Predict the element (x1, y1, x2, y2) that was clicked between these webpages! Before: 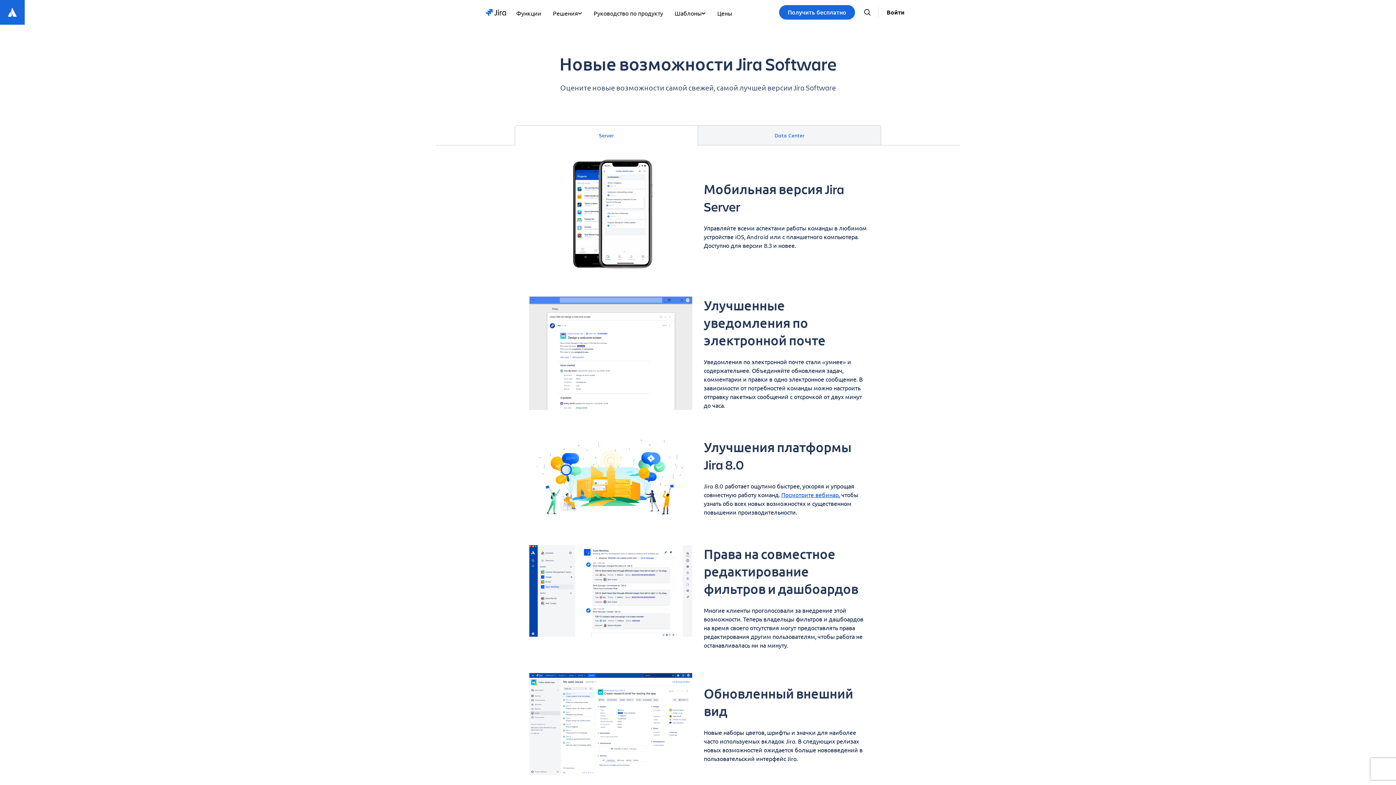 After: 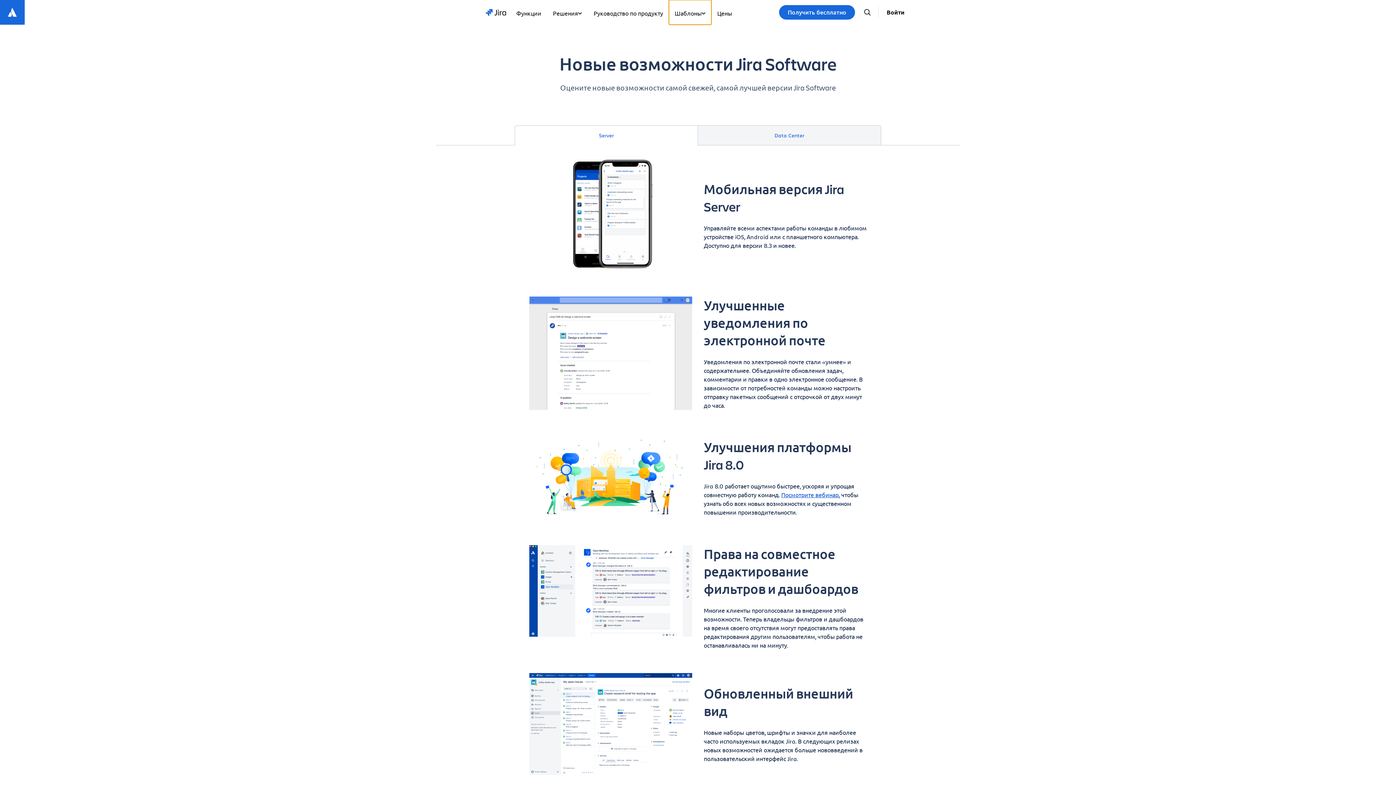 Action: label: Шаблоны bbox: (669, 0, 711, 24)